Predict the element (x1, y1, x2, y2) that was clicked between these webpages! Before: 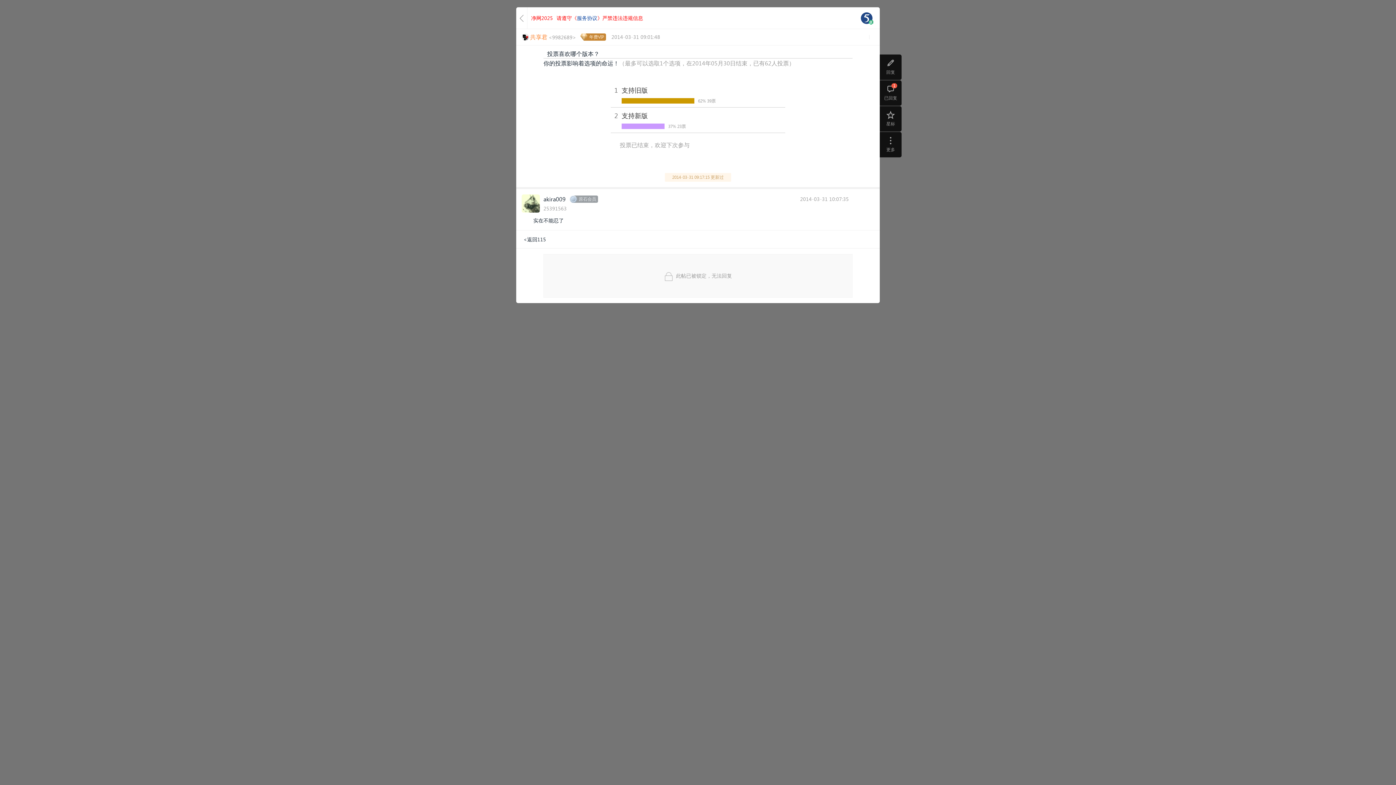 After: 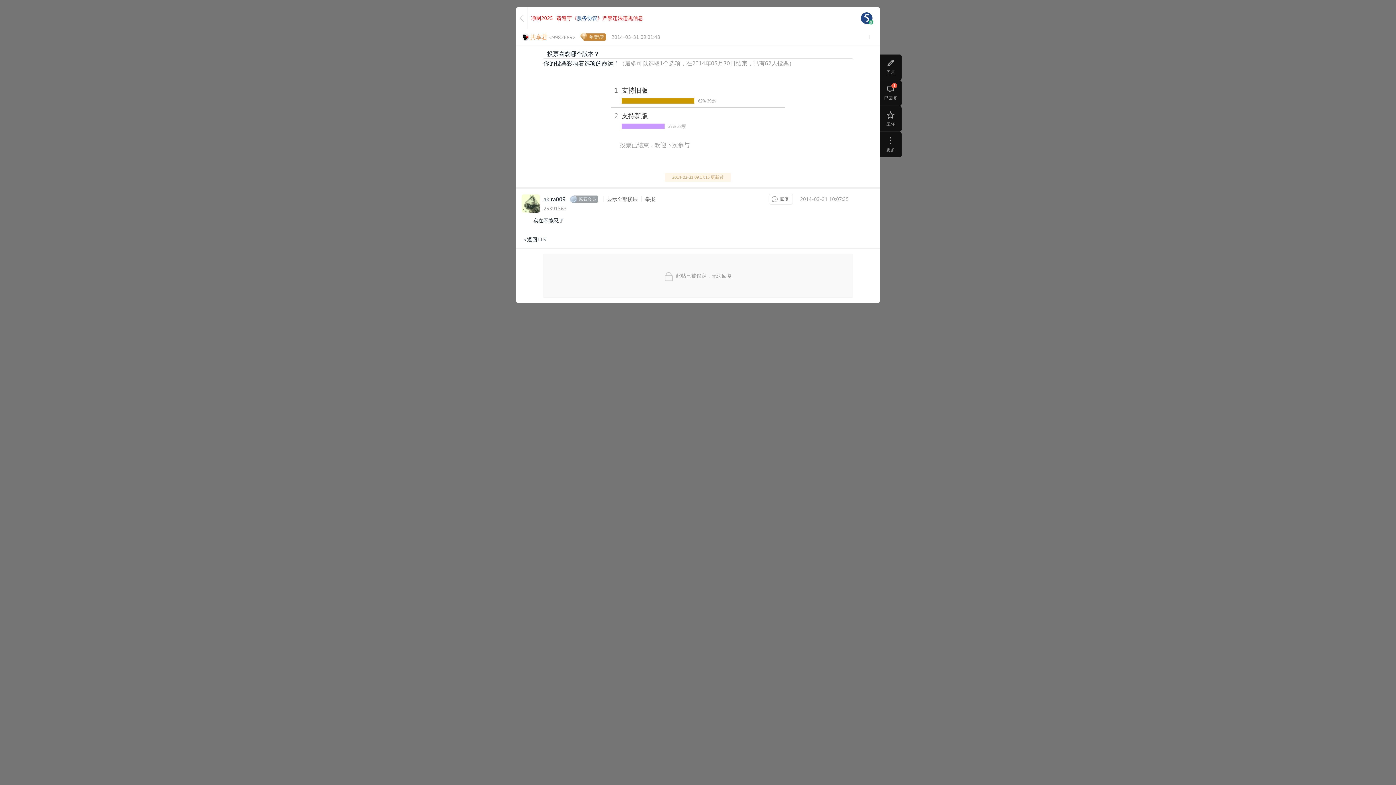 Action: label: 原石会员 bbox: (573, 195, 598, 202)